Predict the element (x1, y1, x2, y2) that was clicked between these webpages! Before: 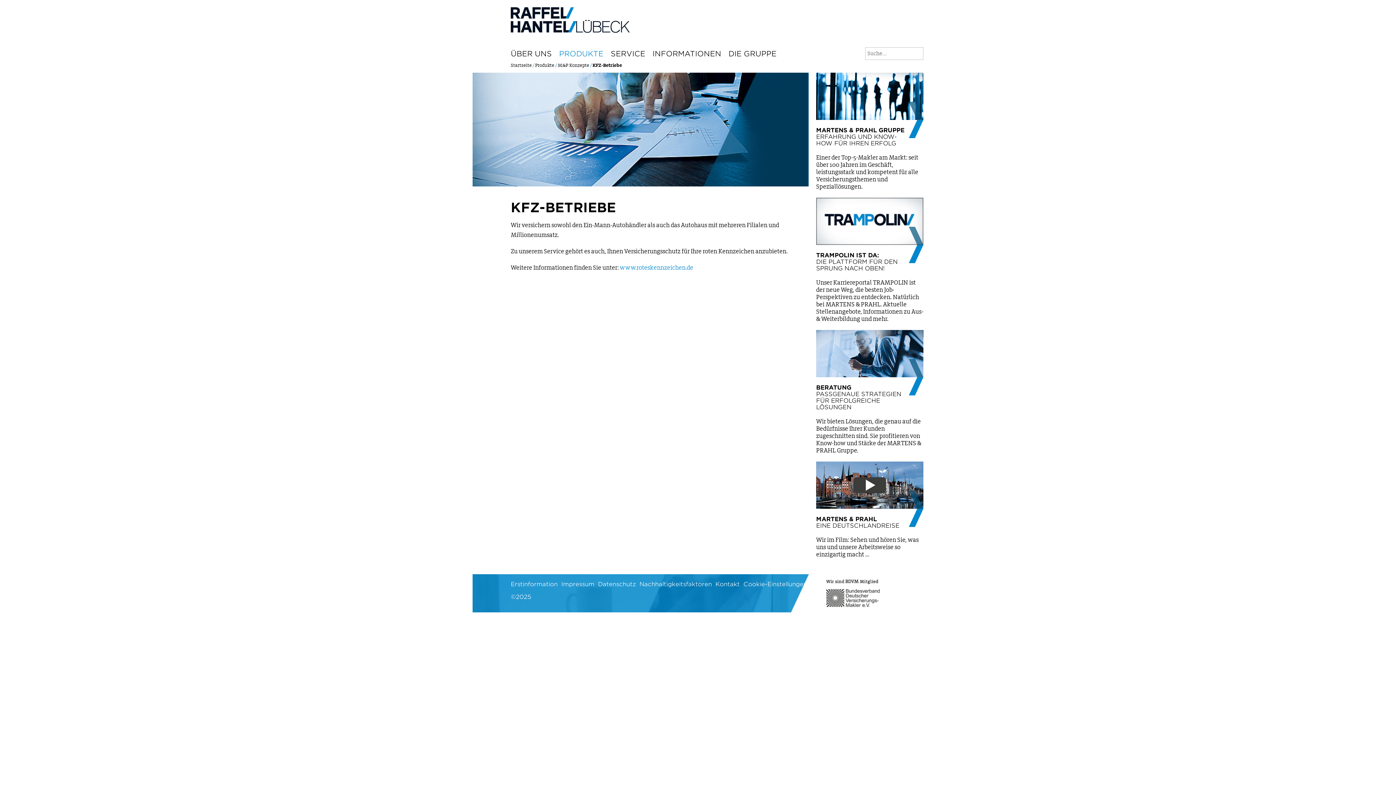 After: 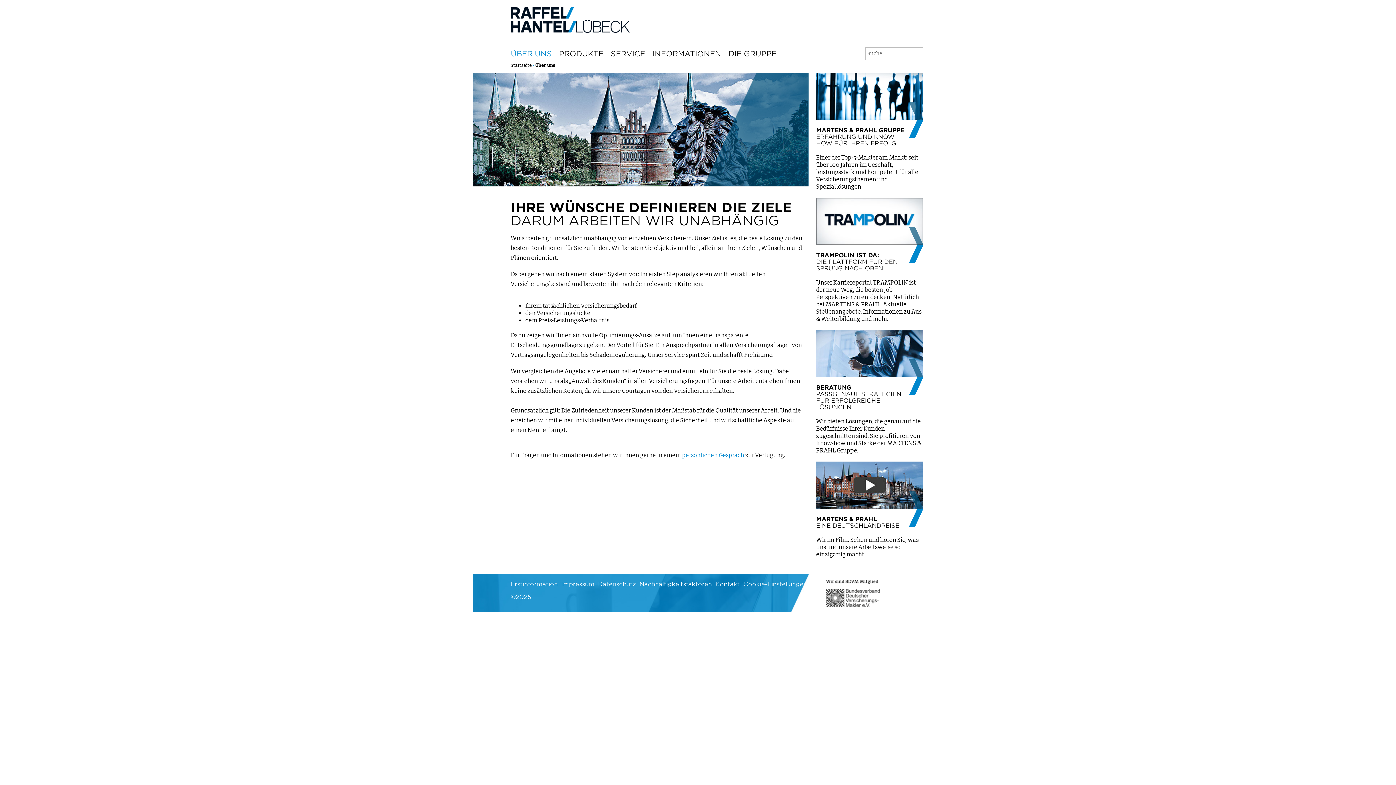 Action: bbox: (510, 49, 552, 58) label: ÜBER UNS